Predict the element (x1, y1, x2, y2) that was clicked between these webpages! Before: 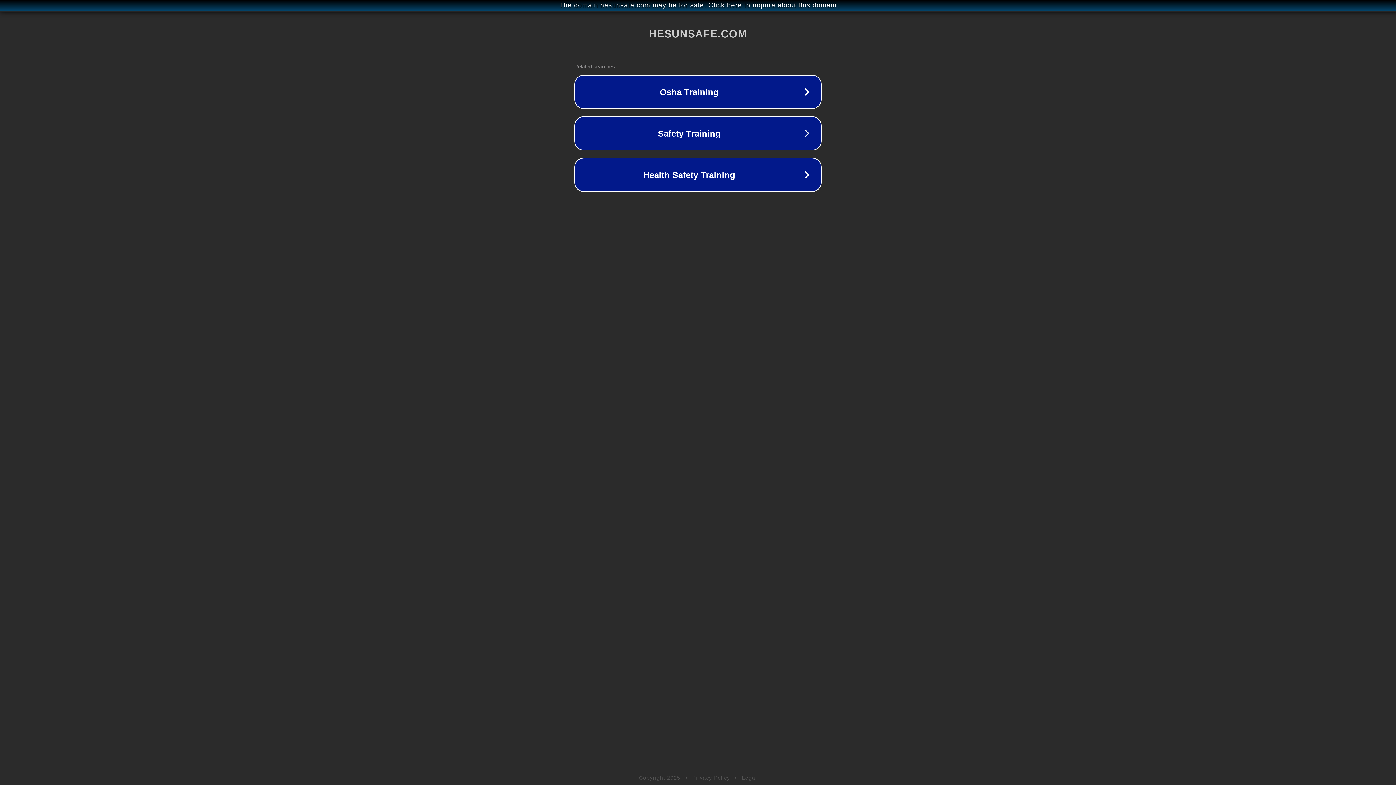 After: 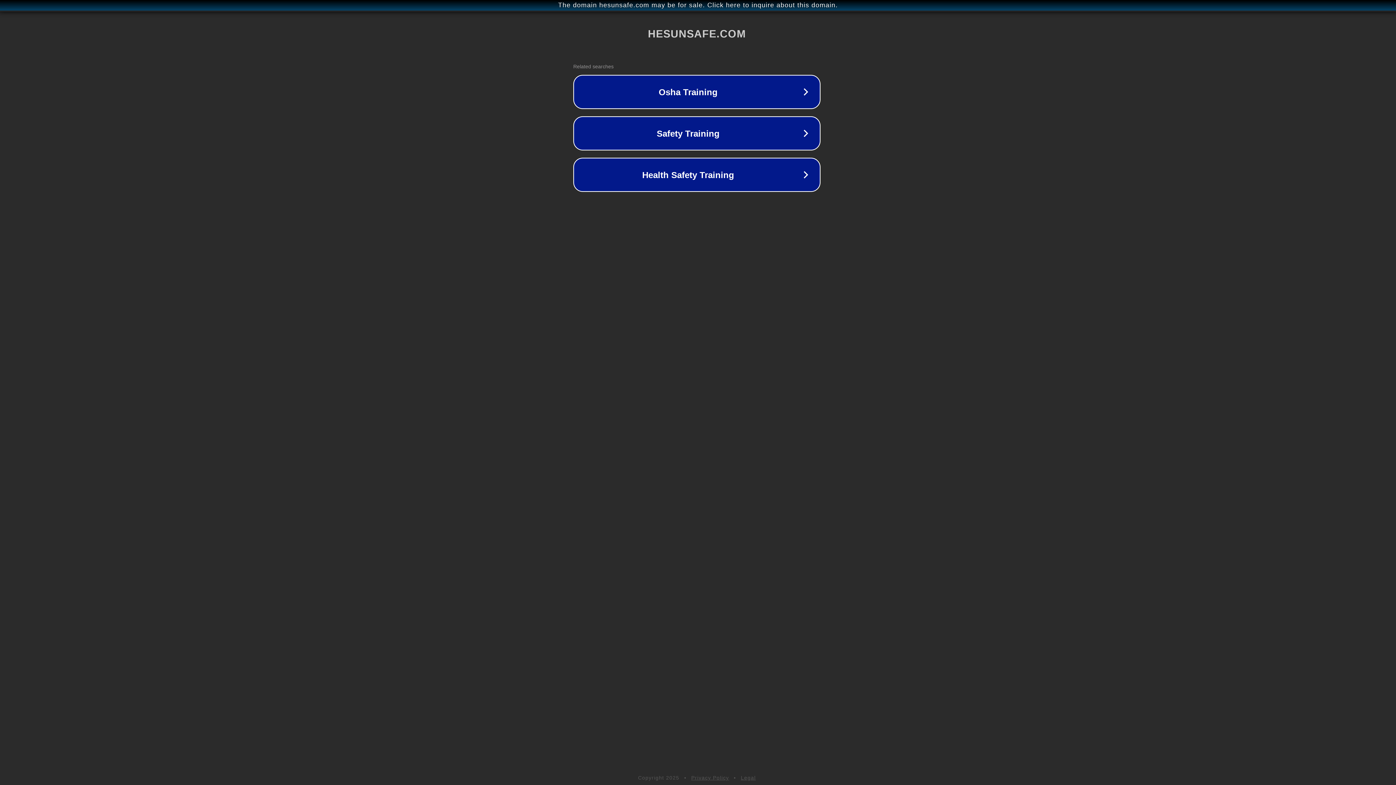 Action: bbox: (1, 1, 1397, 9) label: The domain hesunsafe.com may be for sale. Click here to inquire about this domain.